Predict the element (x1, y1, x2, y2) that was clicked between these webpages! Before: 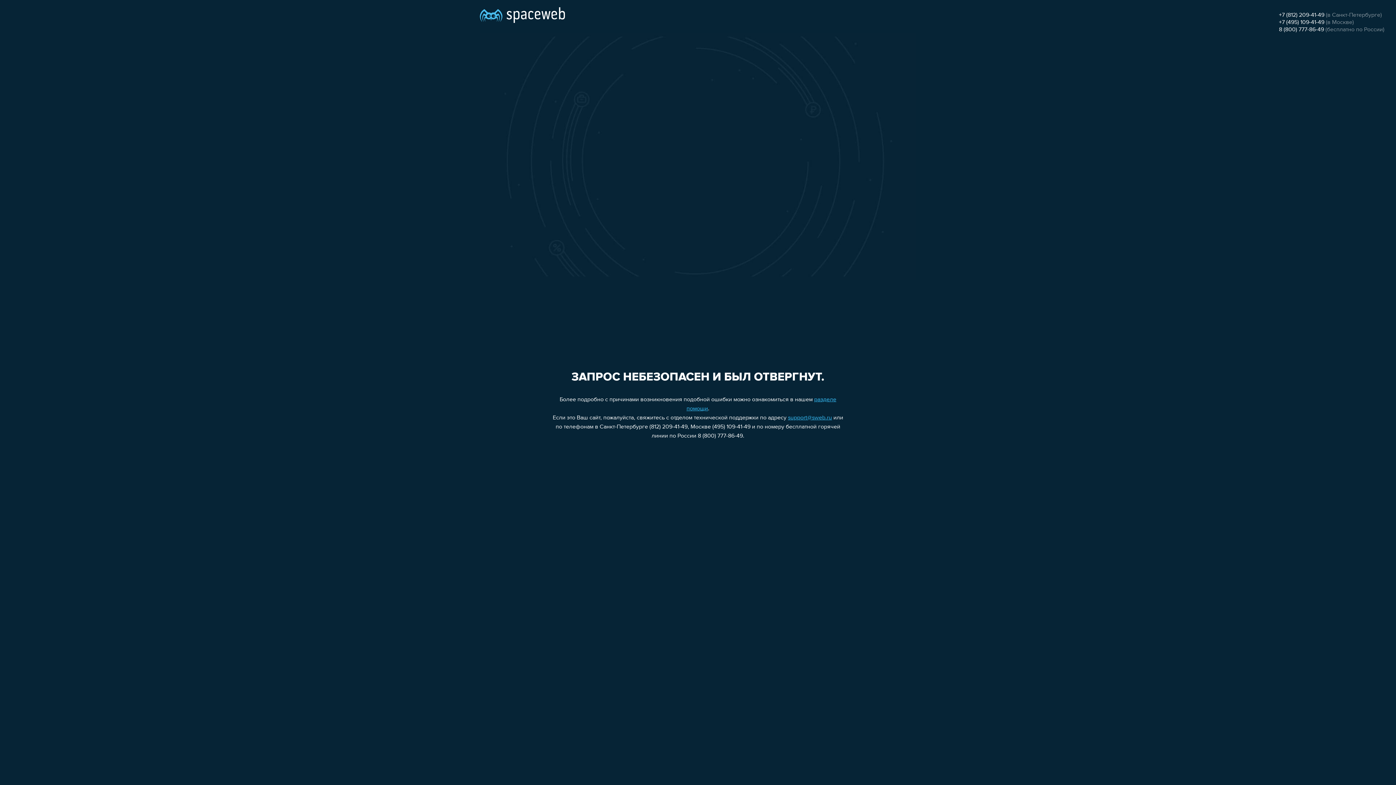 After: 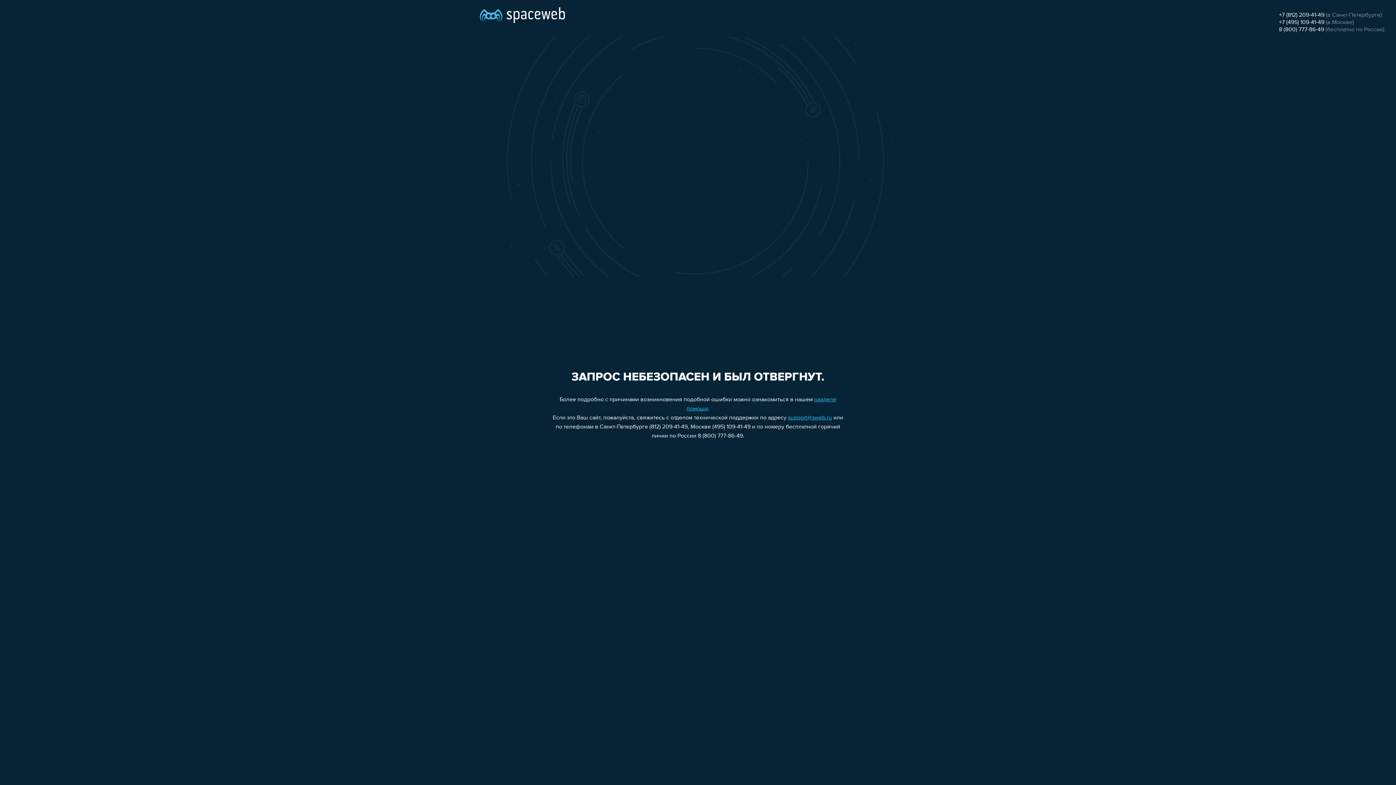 Action: label: +7 (495) 109-41-49 bbox: (1279, 19, 1324, 25)